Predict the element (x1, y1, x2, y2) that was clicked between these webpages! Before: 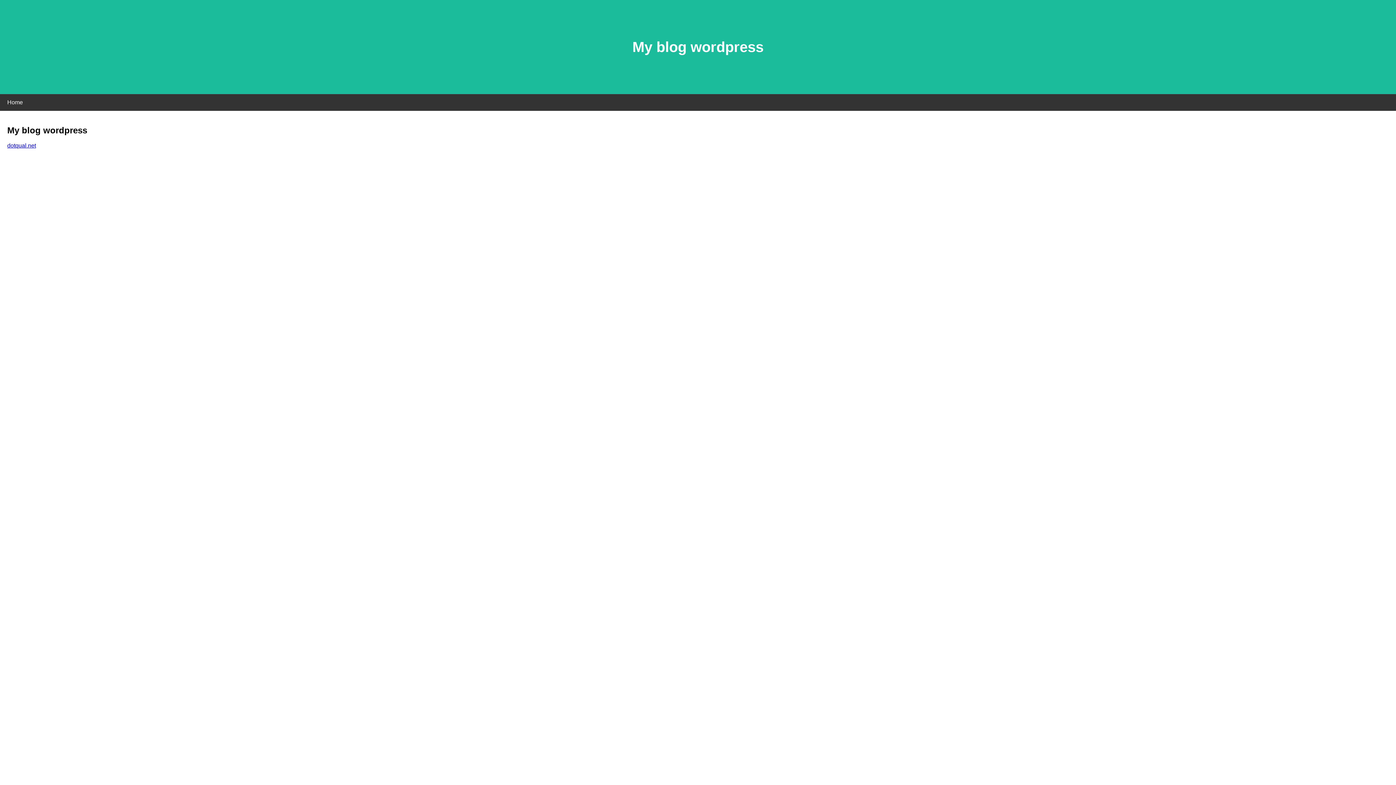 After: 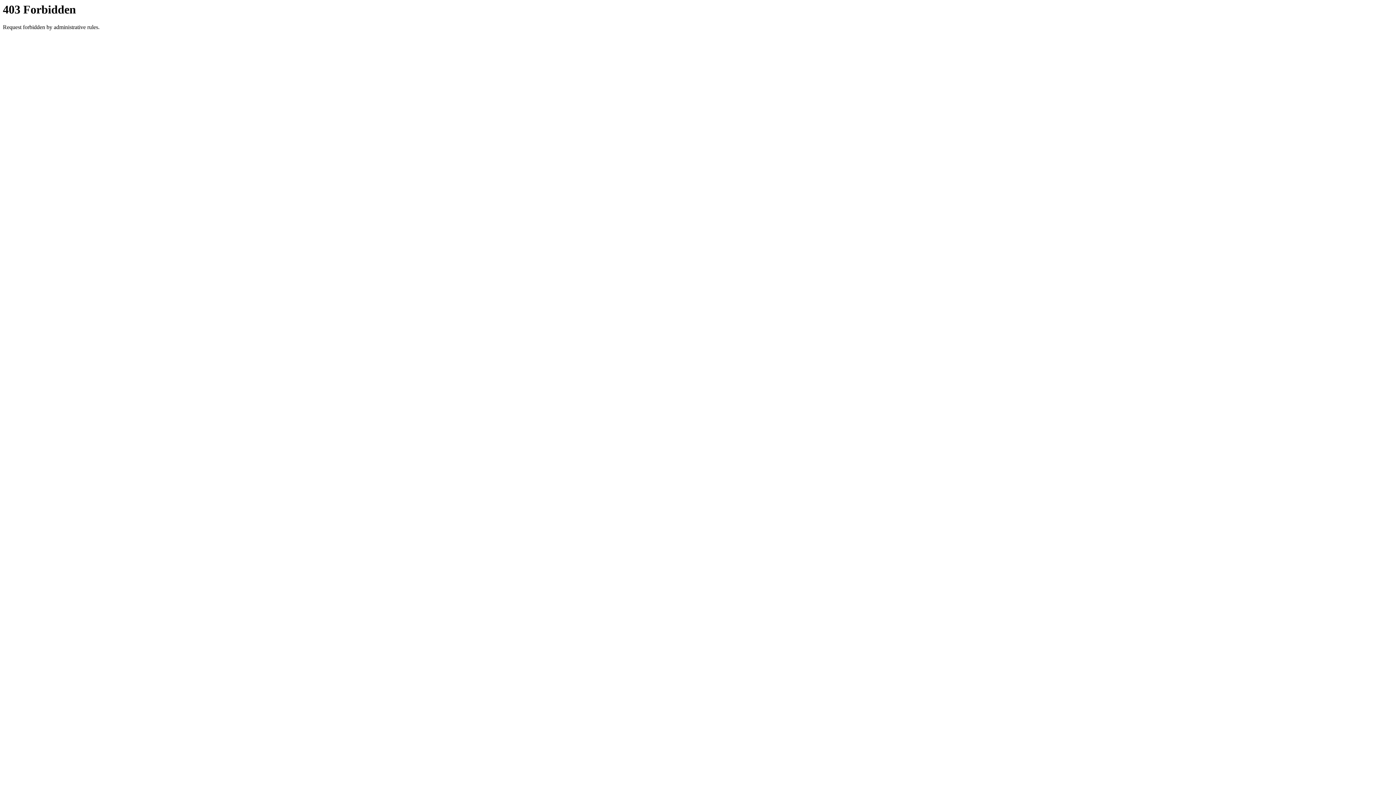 Action: label: dotqual.net bbox: (7, 142, 36, 148)